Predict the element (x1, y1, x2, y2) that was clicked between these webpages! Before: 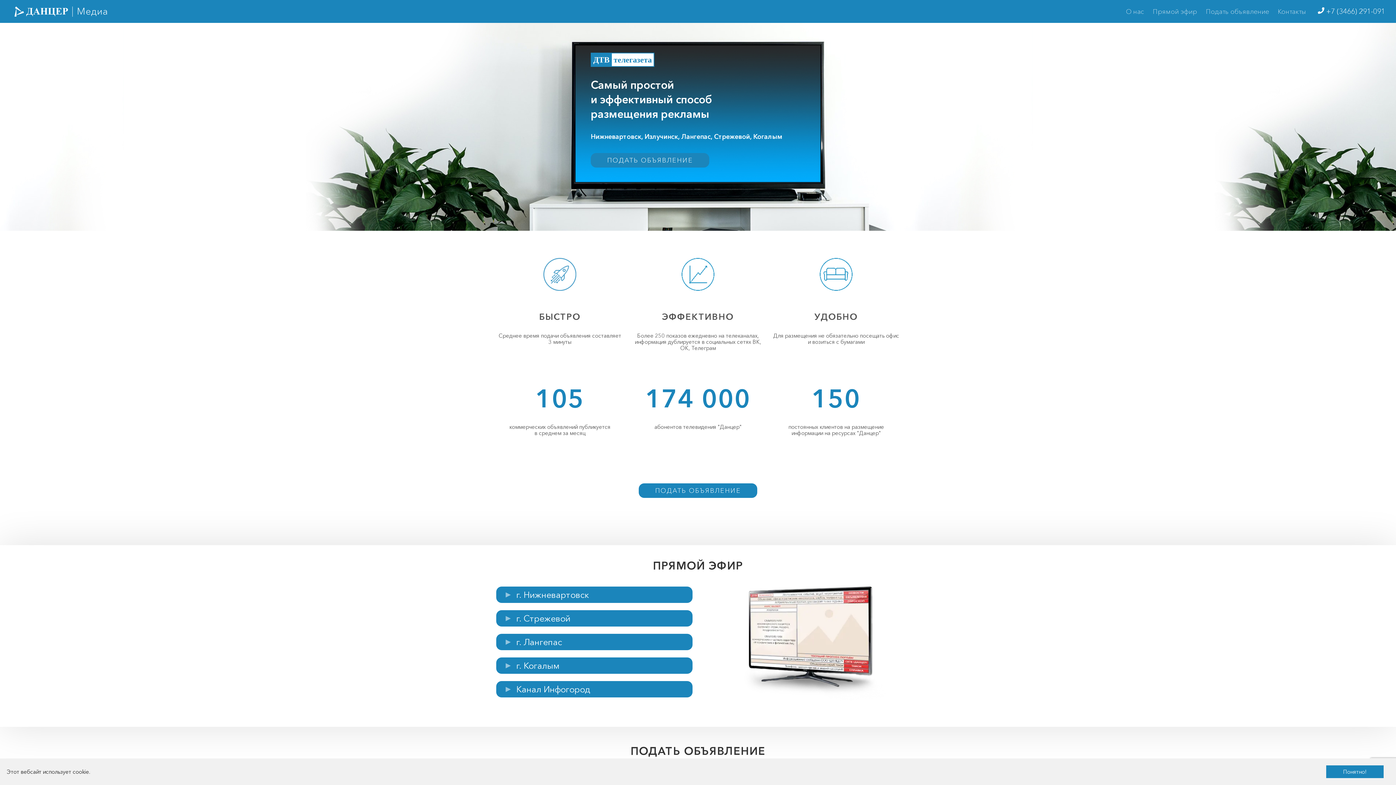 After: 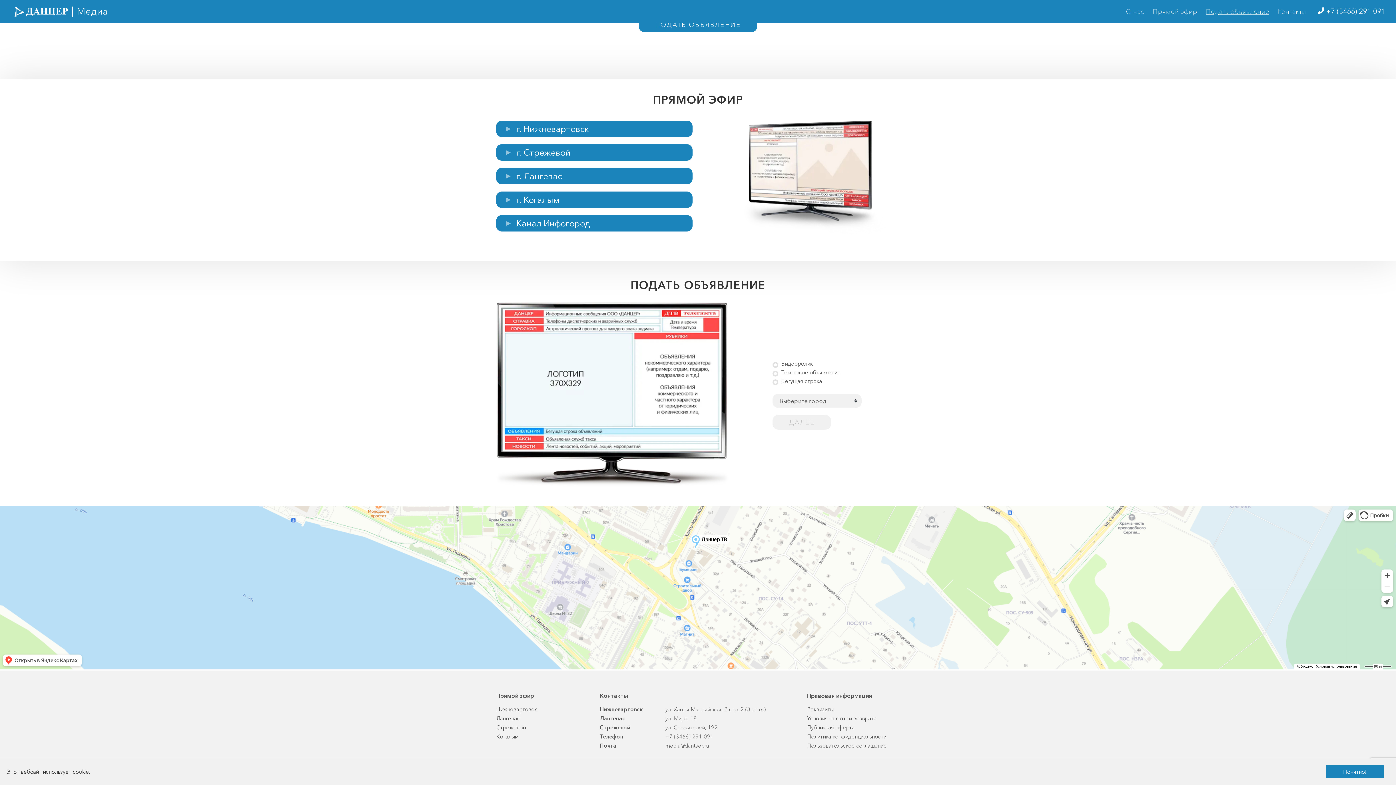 Action: label: Подать объявление bbox: (1201, 1, 1273, 21)